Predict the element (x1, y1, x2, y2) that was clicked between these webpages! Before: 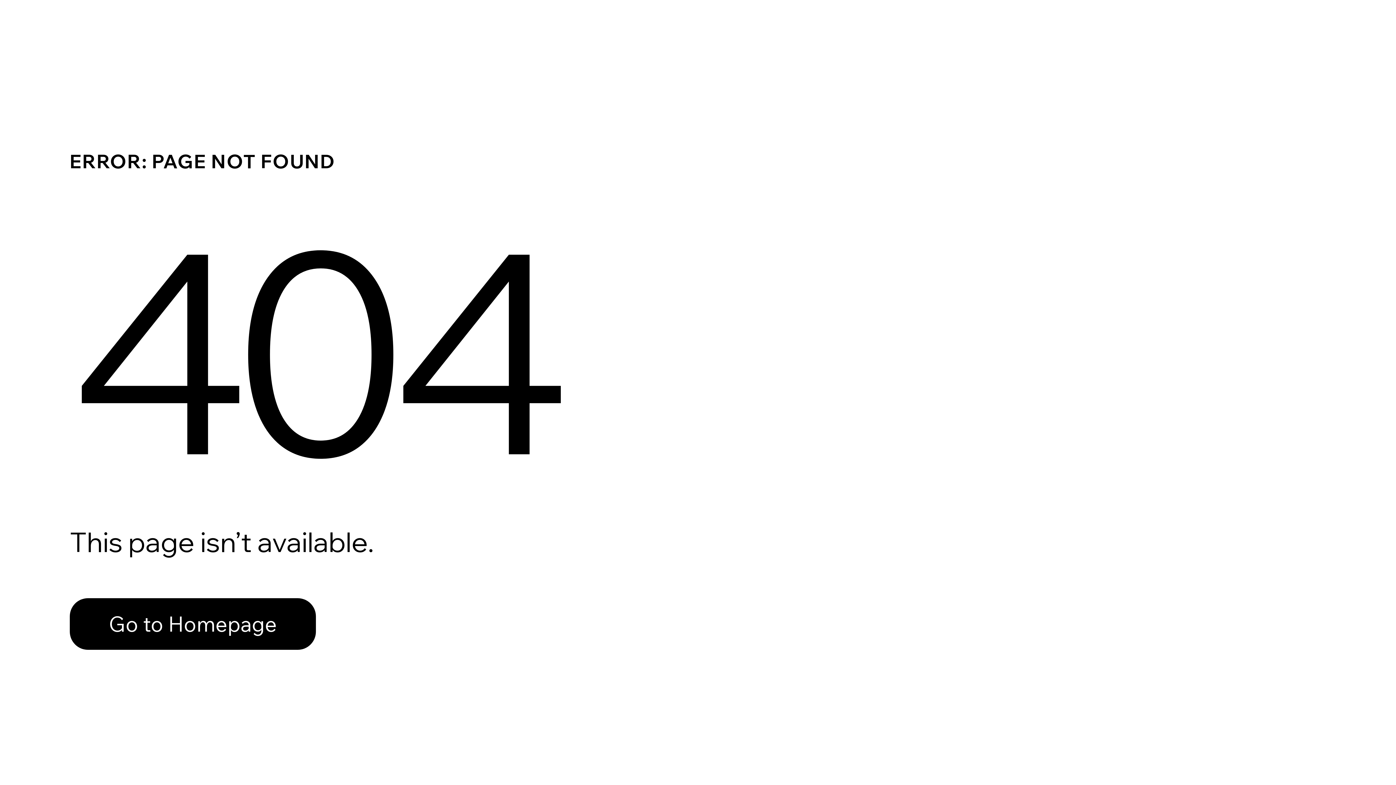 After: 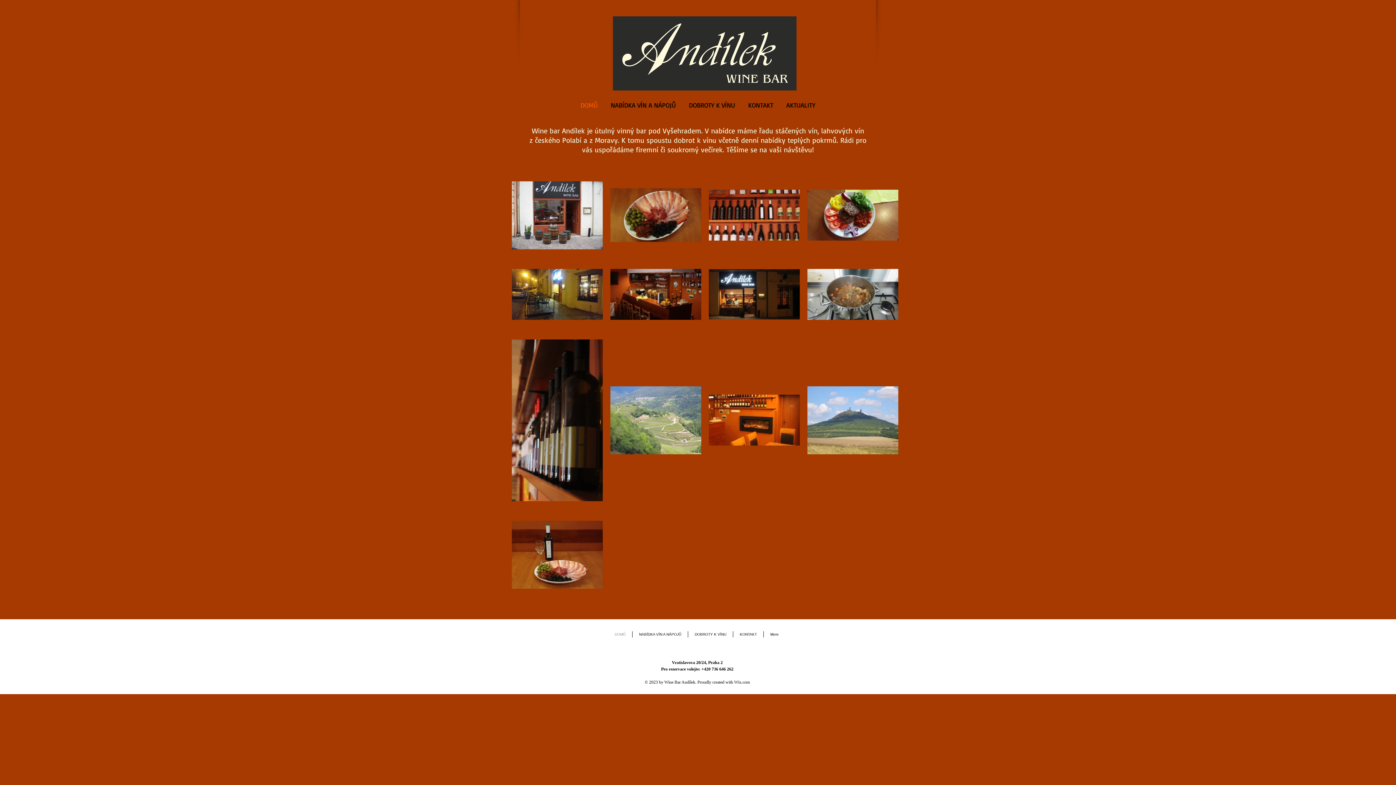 Action: label: Go to Homepage bbox: (69, 598, 316, 650)